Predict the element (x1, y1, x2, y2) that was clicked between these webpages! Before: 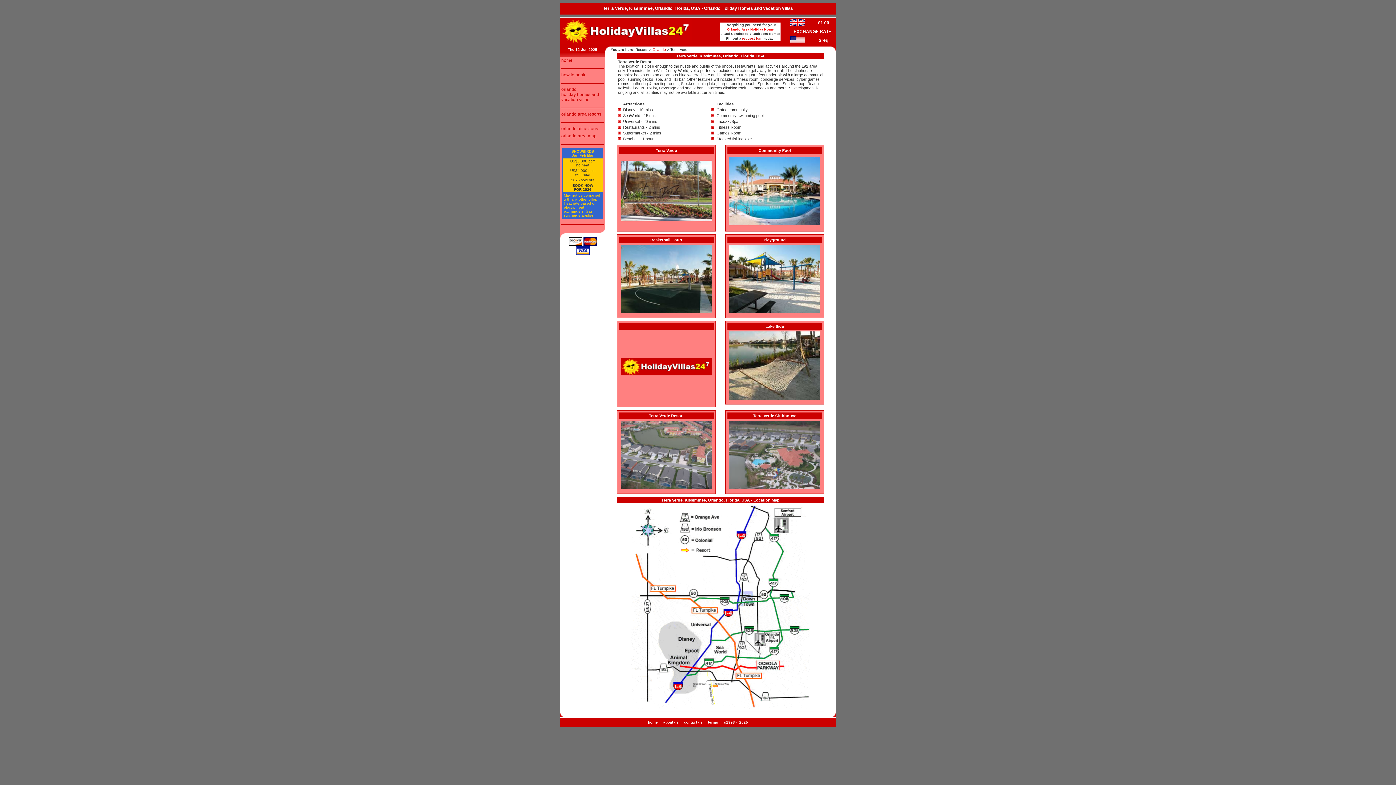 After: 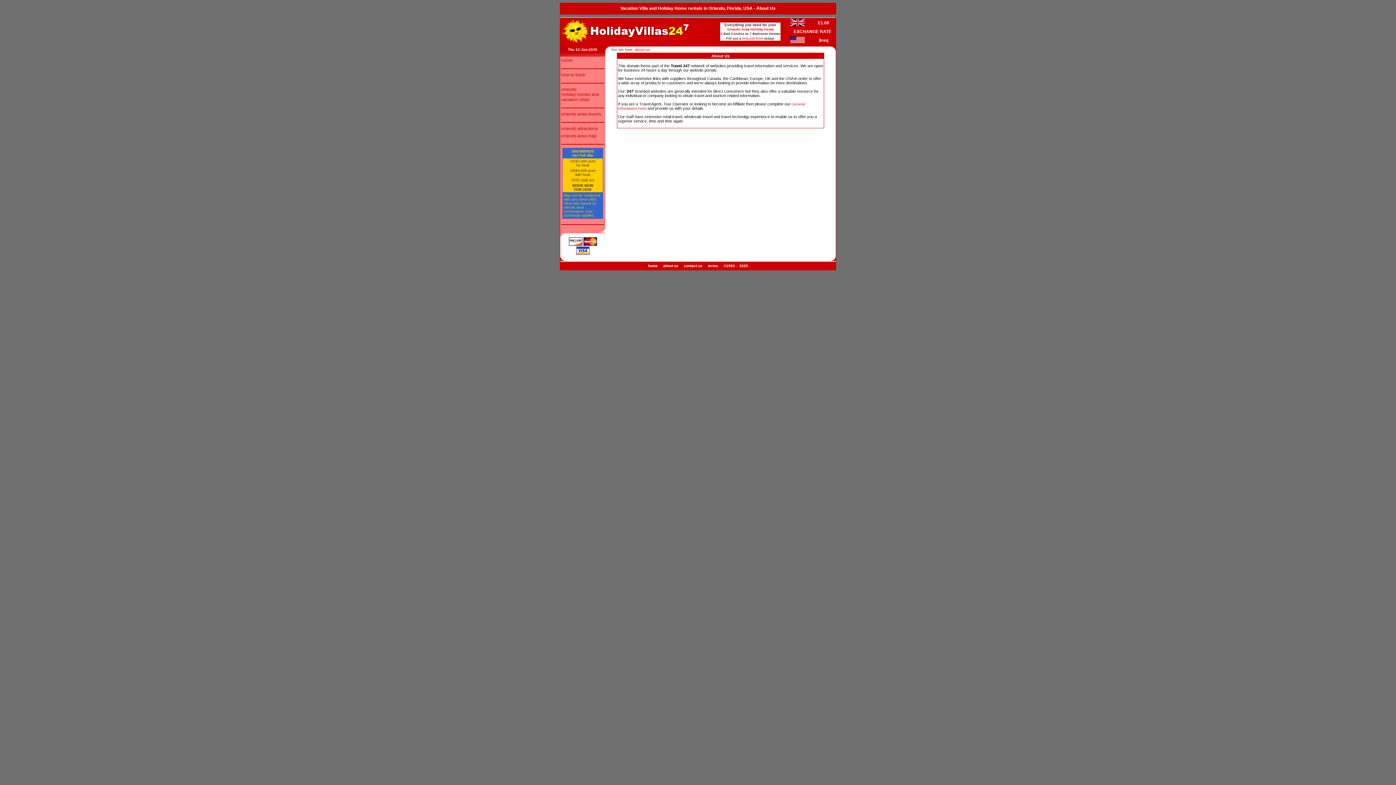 Action: label: about us bbox: (663, 720, 678, 724)